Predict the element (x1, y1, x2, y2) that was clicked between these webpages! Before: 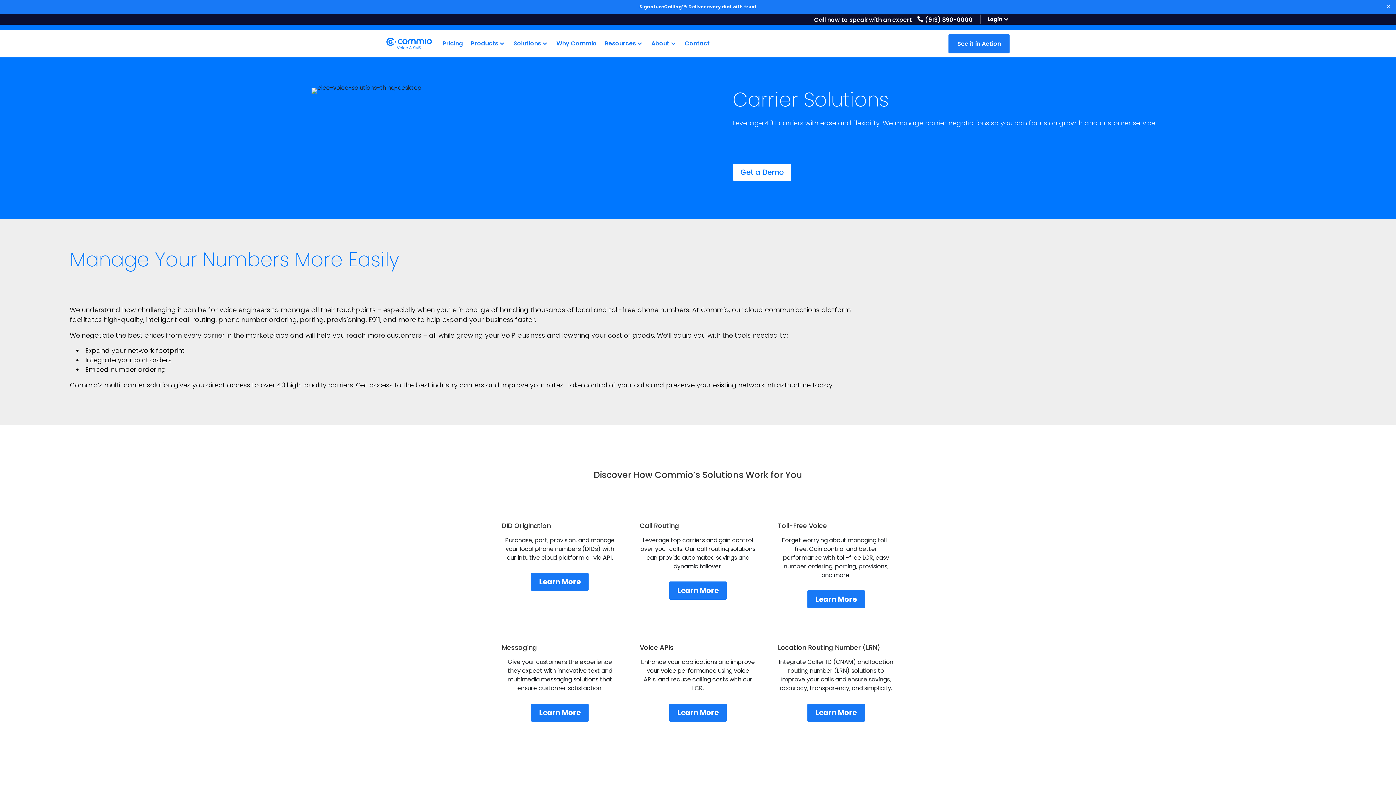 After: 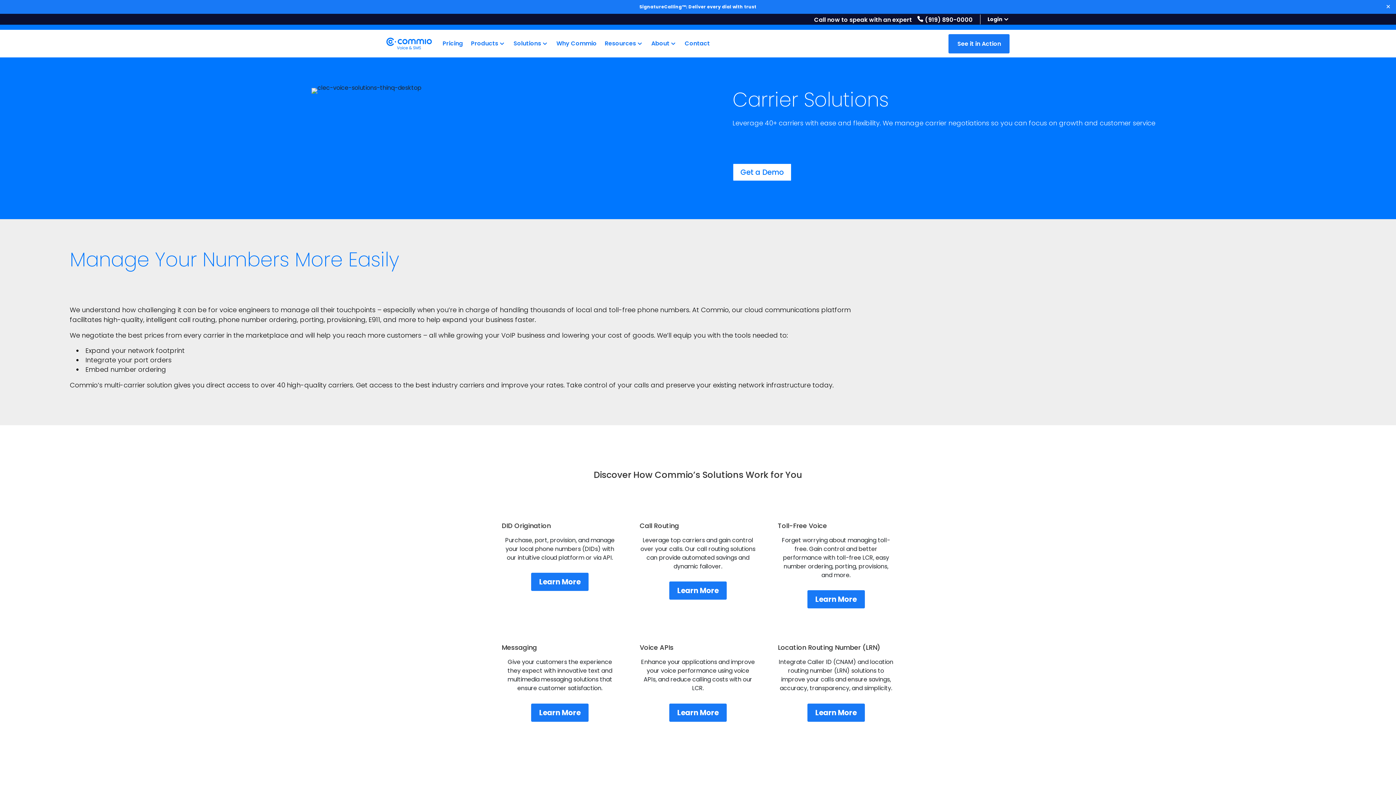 Action: label: (919) 890-0000 bbox: (913, 15, 972, 23)